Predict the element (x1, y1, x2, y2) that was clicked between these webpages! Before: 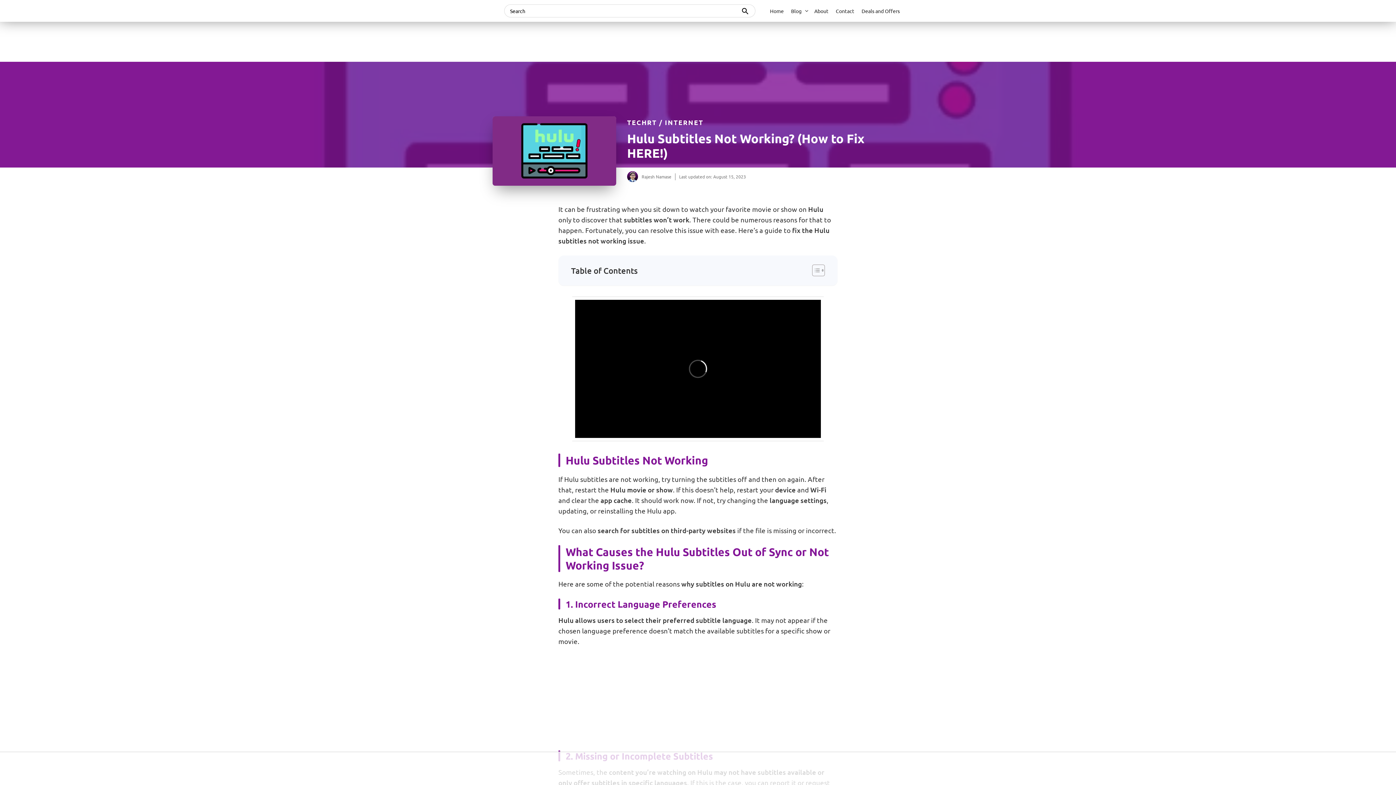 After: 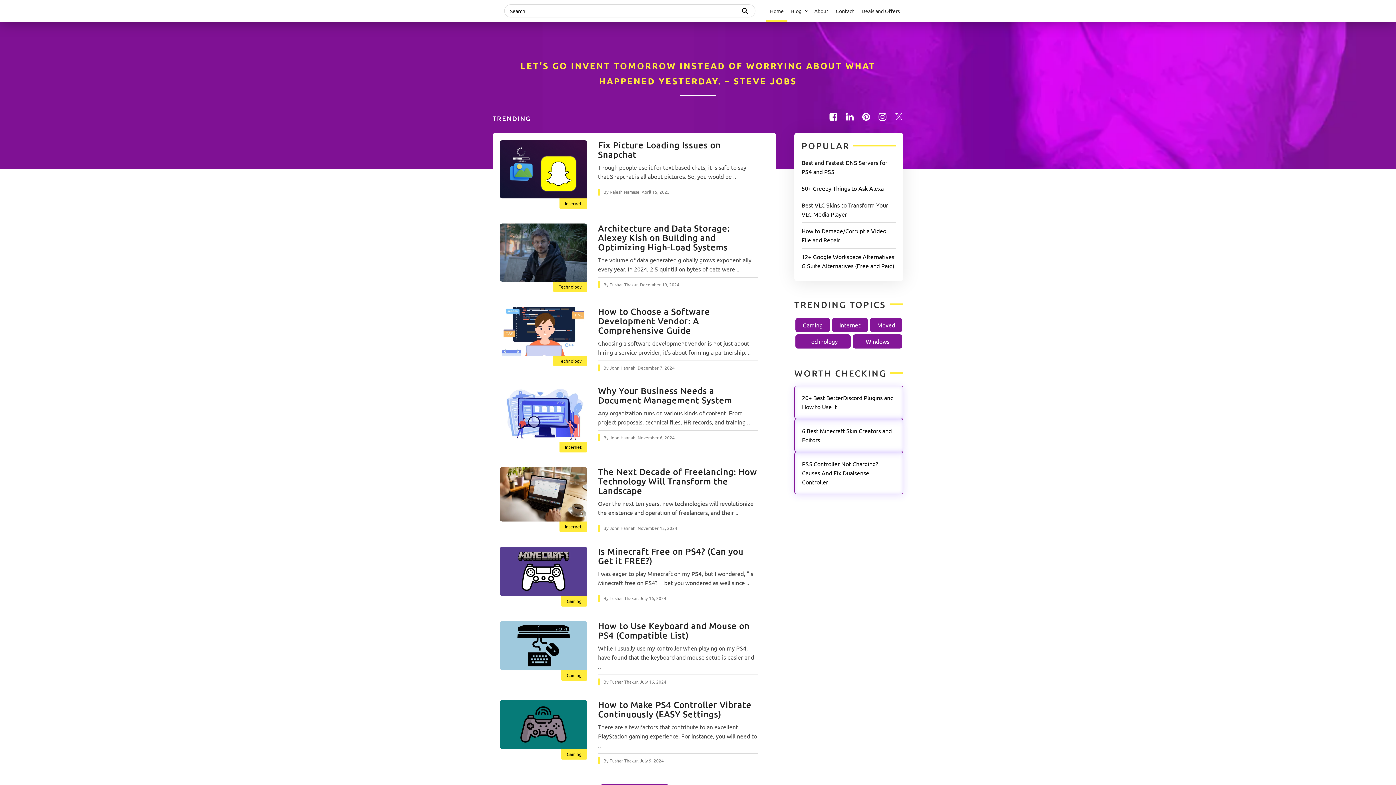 Action: bbox: (766, 0, 787, 21) label: Home